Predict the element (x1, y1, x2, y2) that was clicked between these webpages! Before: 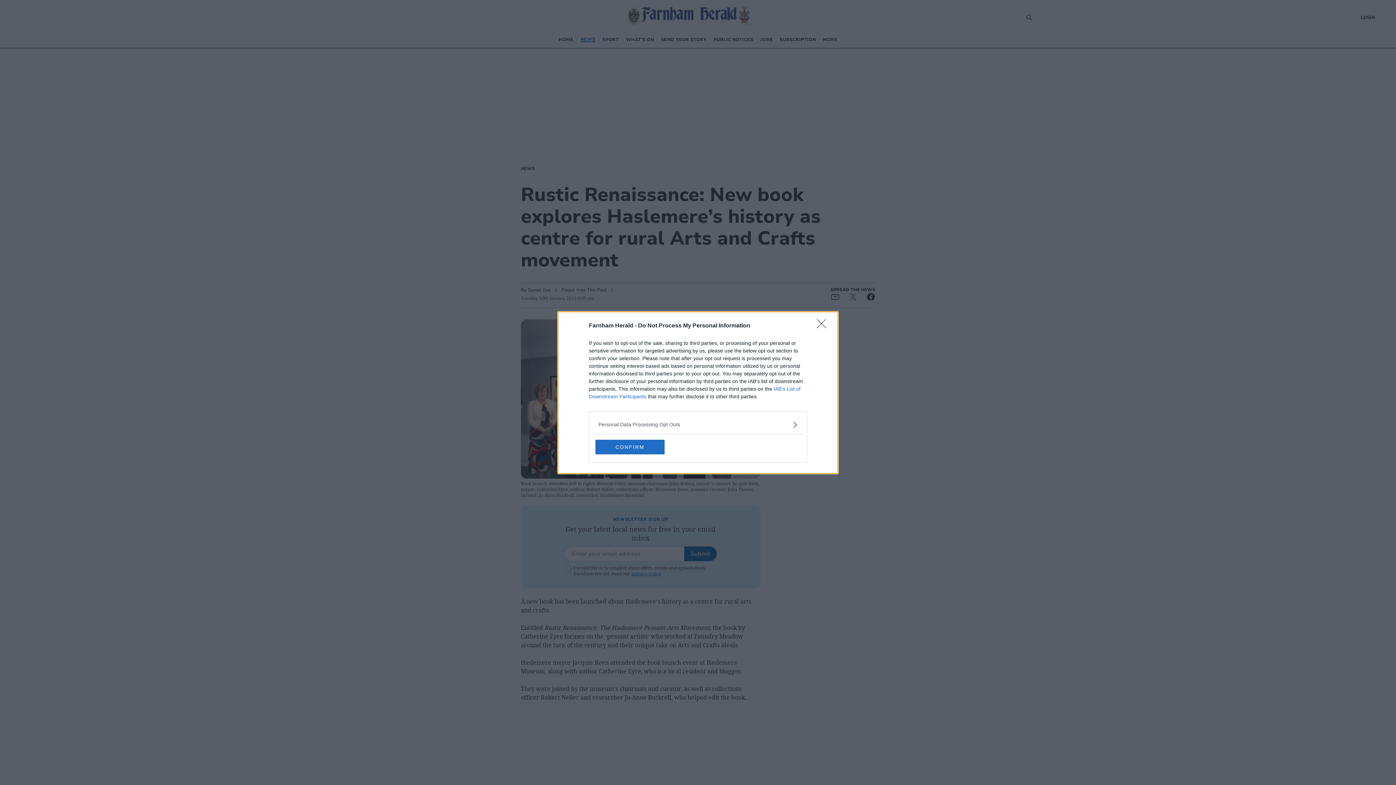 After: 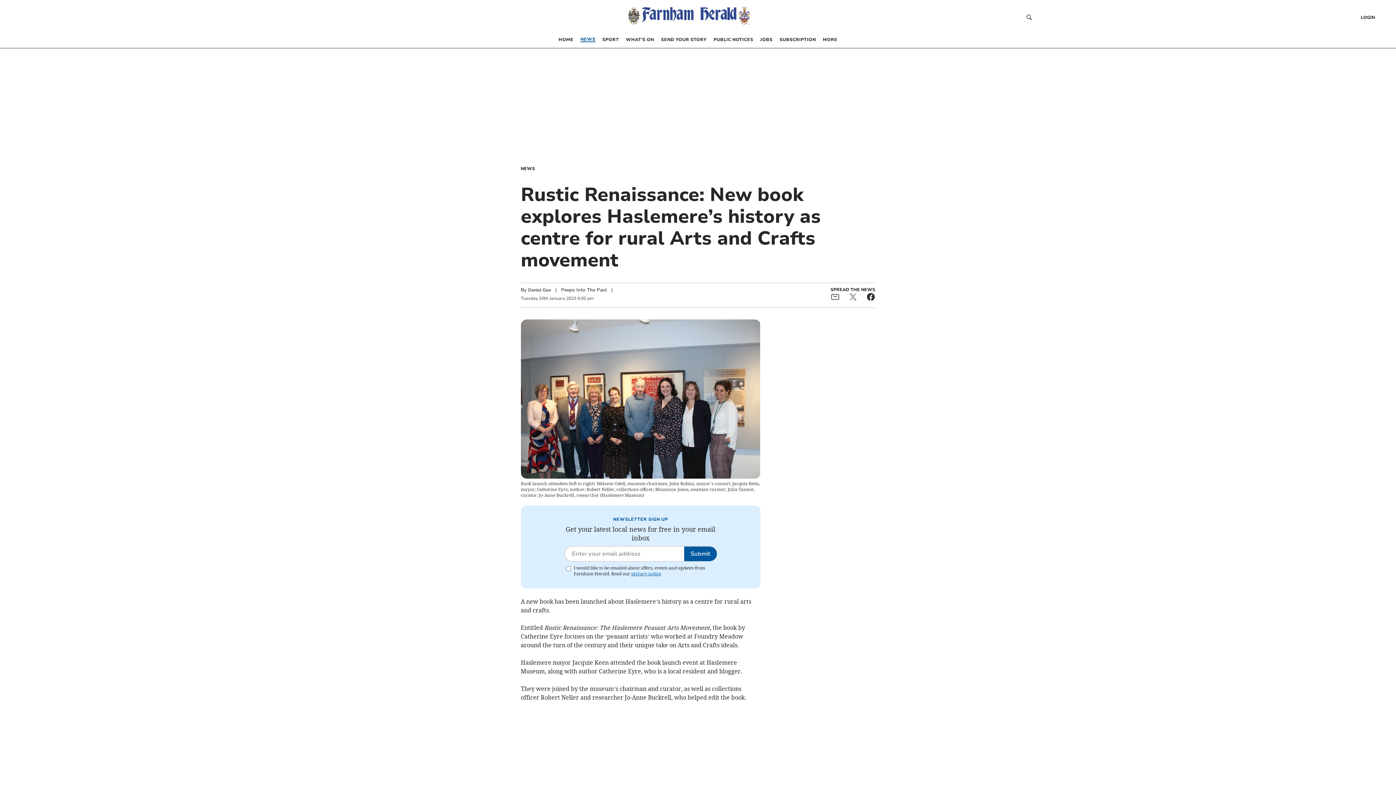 Action: label: Close bbox: (817, 319, 830, 332)